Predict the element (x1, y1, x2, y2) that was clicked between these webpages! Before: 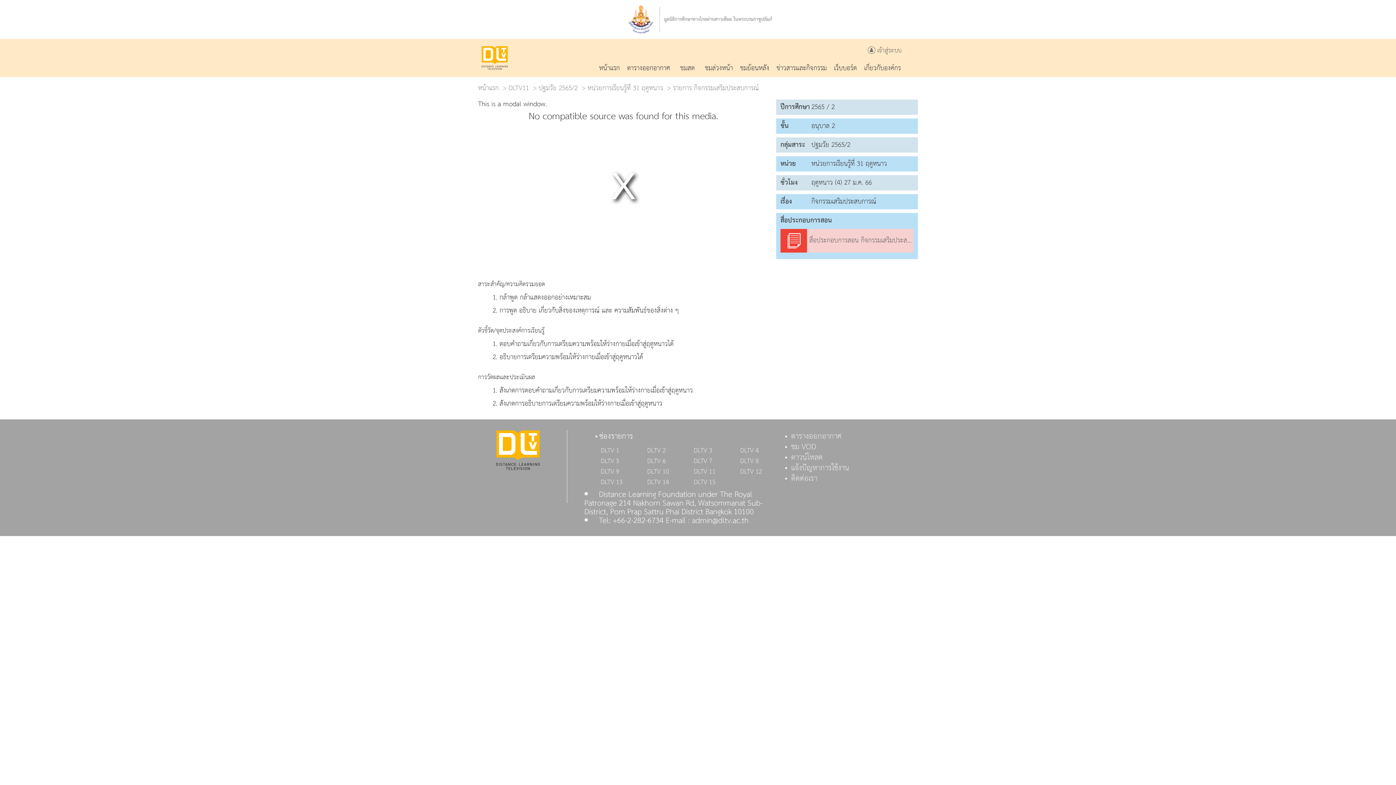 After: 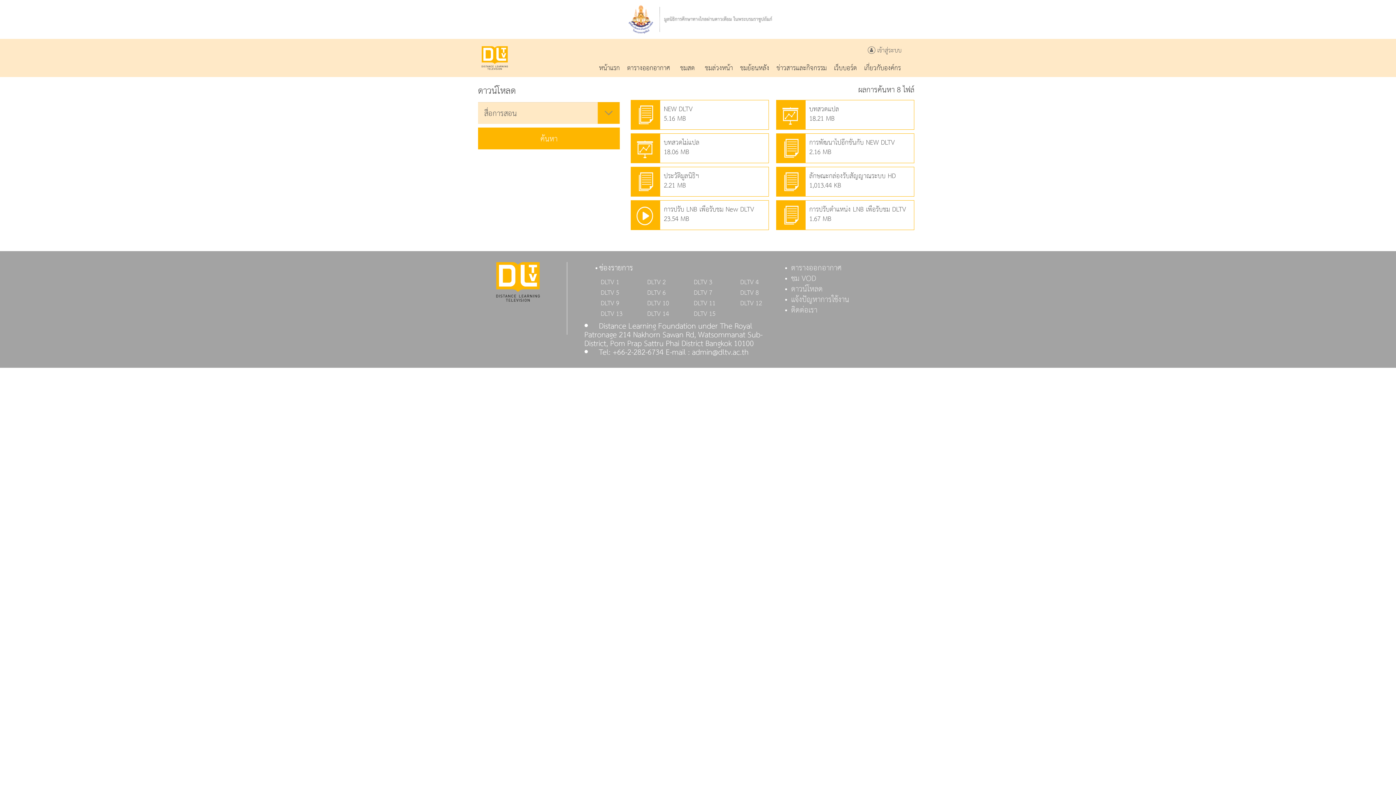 Action: label: ดาวน์โหลด bbox: (791, 450, 822, 465)